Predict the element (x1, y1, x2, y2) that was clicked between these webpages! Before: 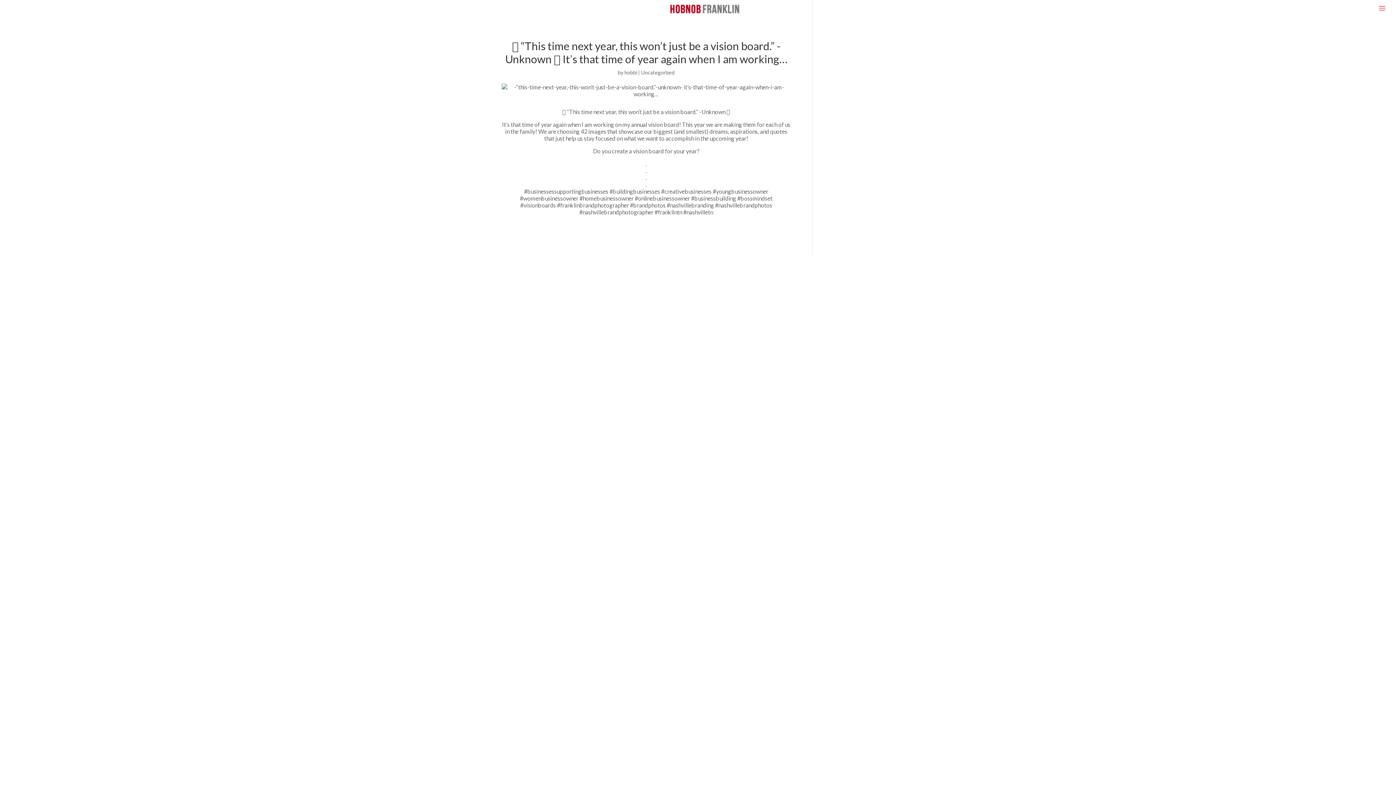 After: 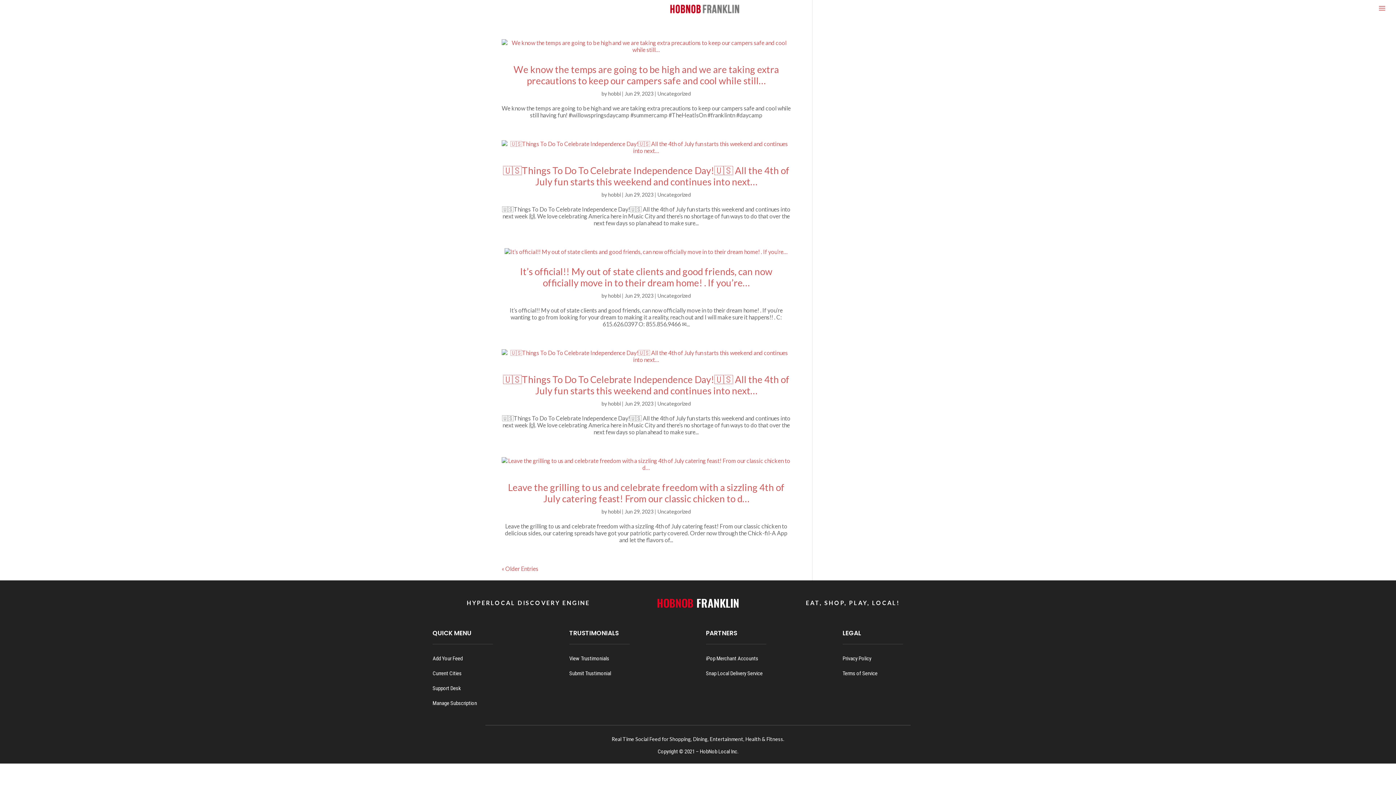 Action: label: hobbi bbox: (624, 69, 637, 75)